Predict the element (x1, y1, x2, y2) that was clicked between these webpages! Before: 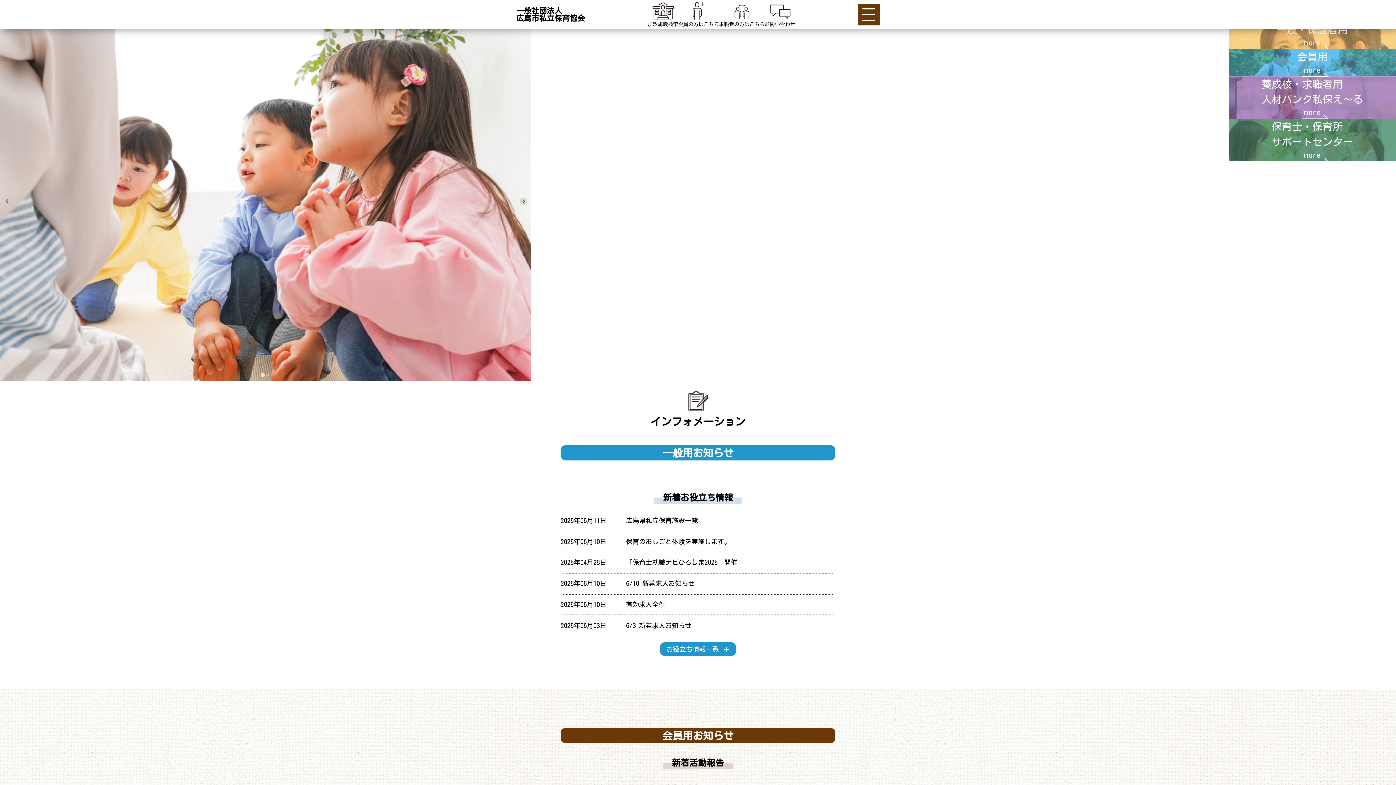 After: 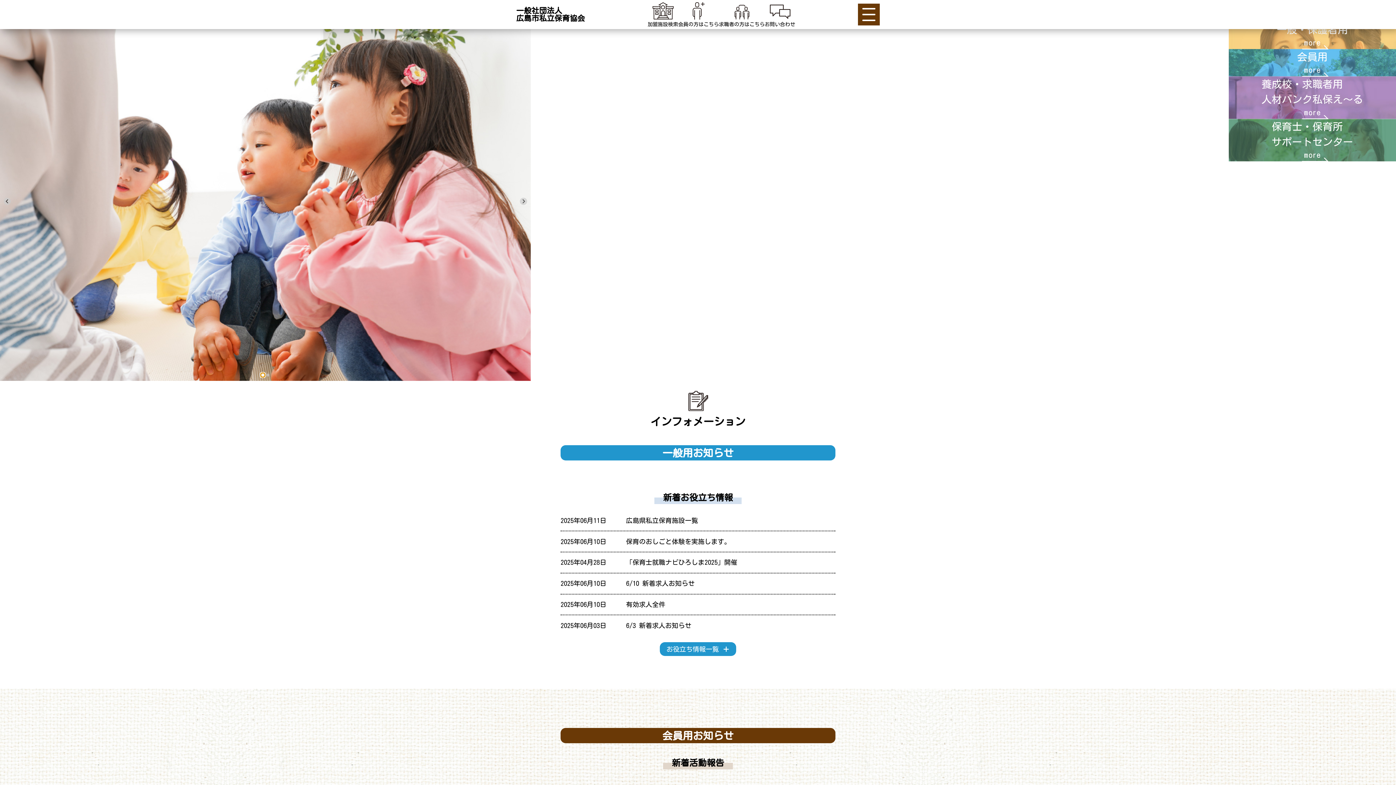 Action: bbox: (261, 373, 264, 376) label: Go to slide 1